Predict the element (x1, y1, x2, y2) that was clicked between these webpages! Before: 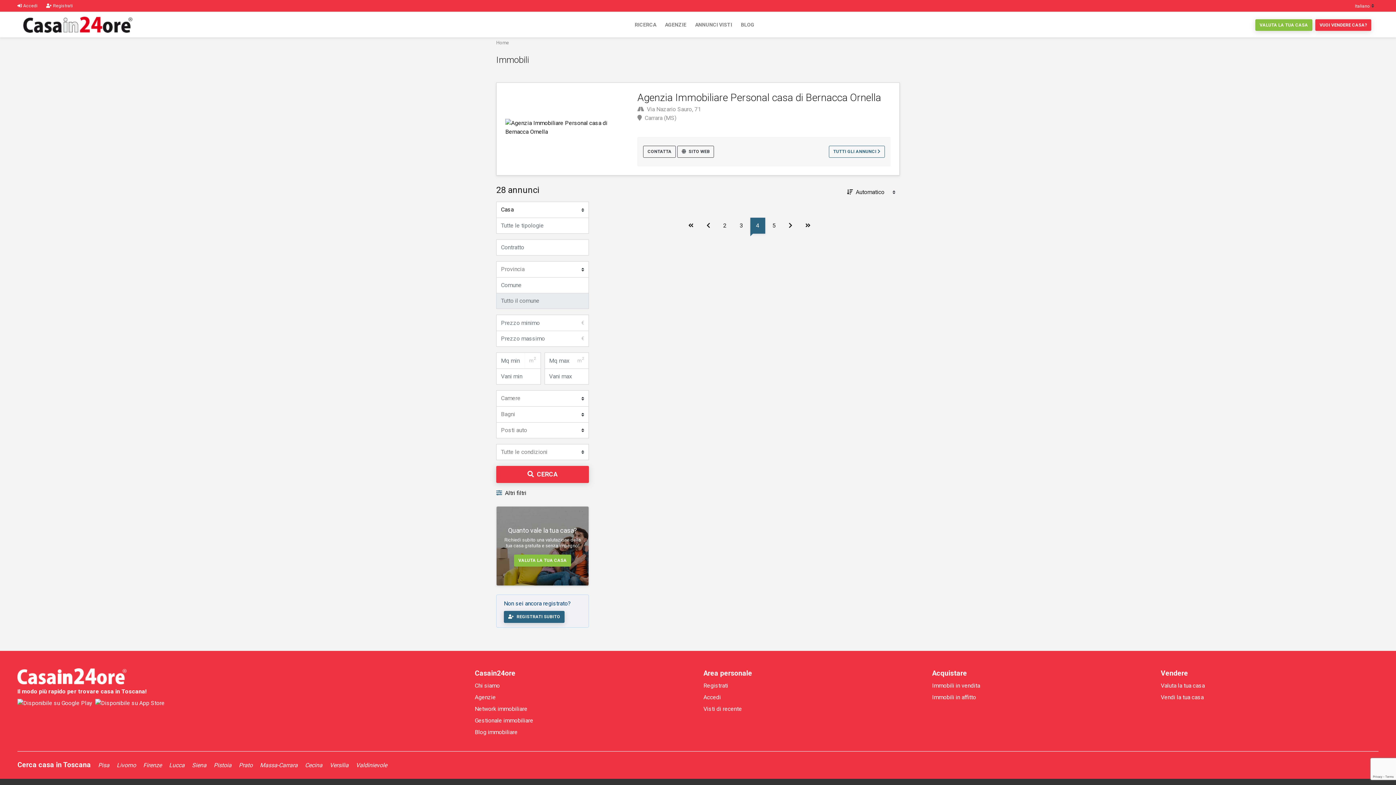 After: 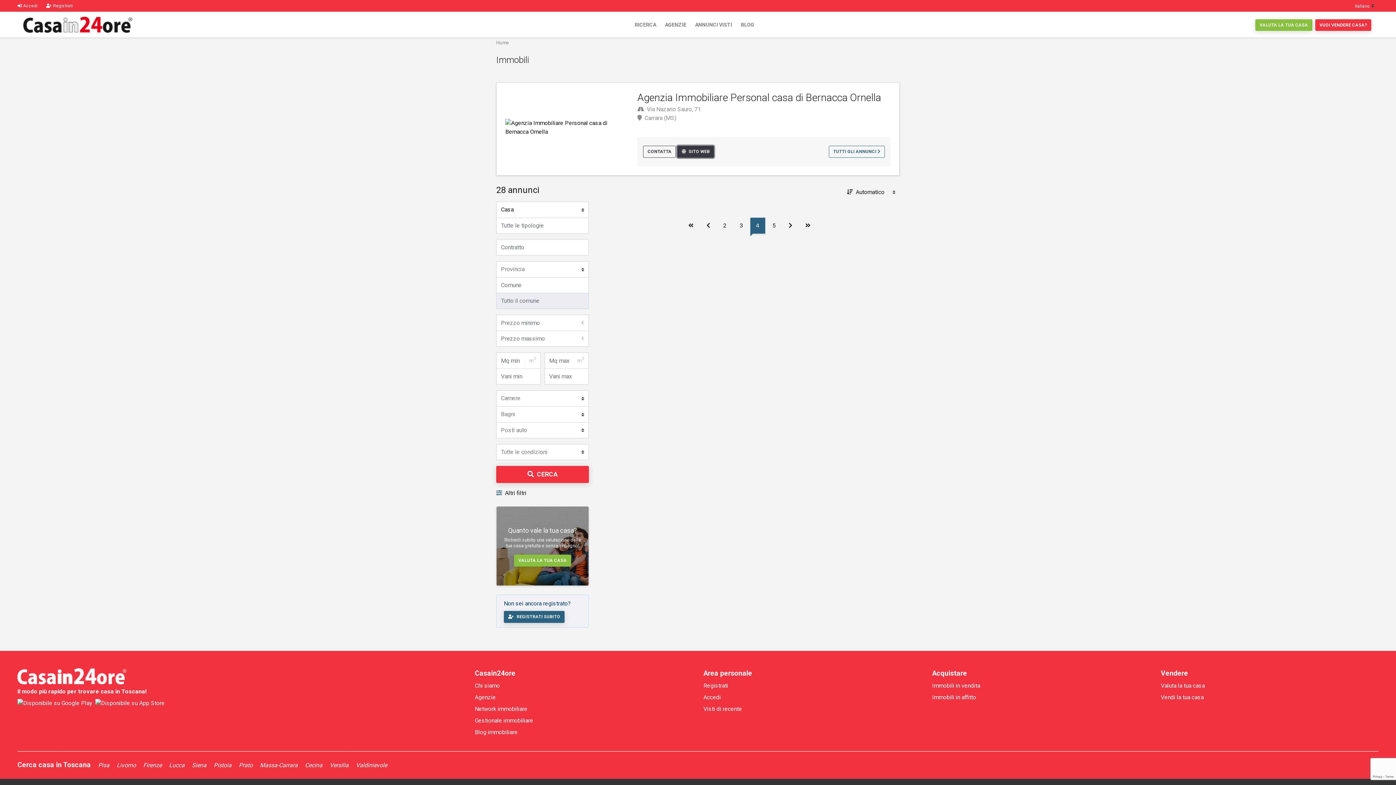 Action: bbox: (677, 145, 714, 157) label:  SITO WEB